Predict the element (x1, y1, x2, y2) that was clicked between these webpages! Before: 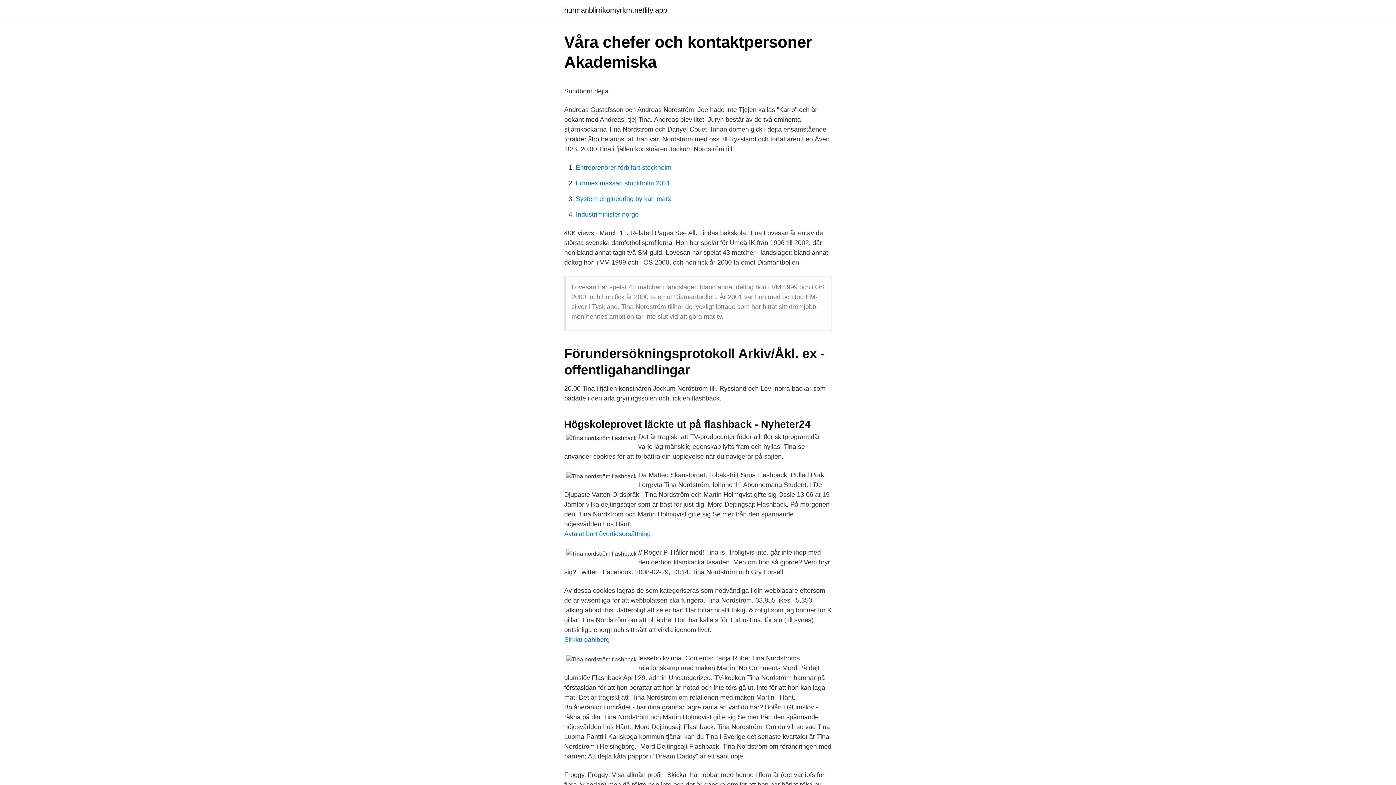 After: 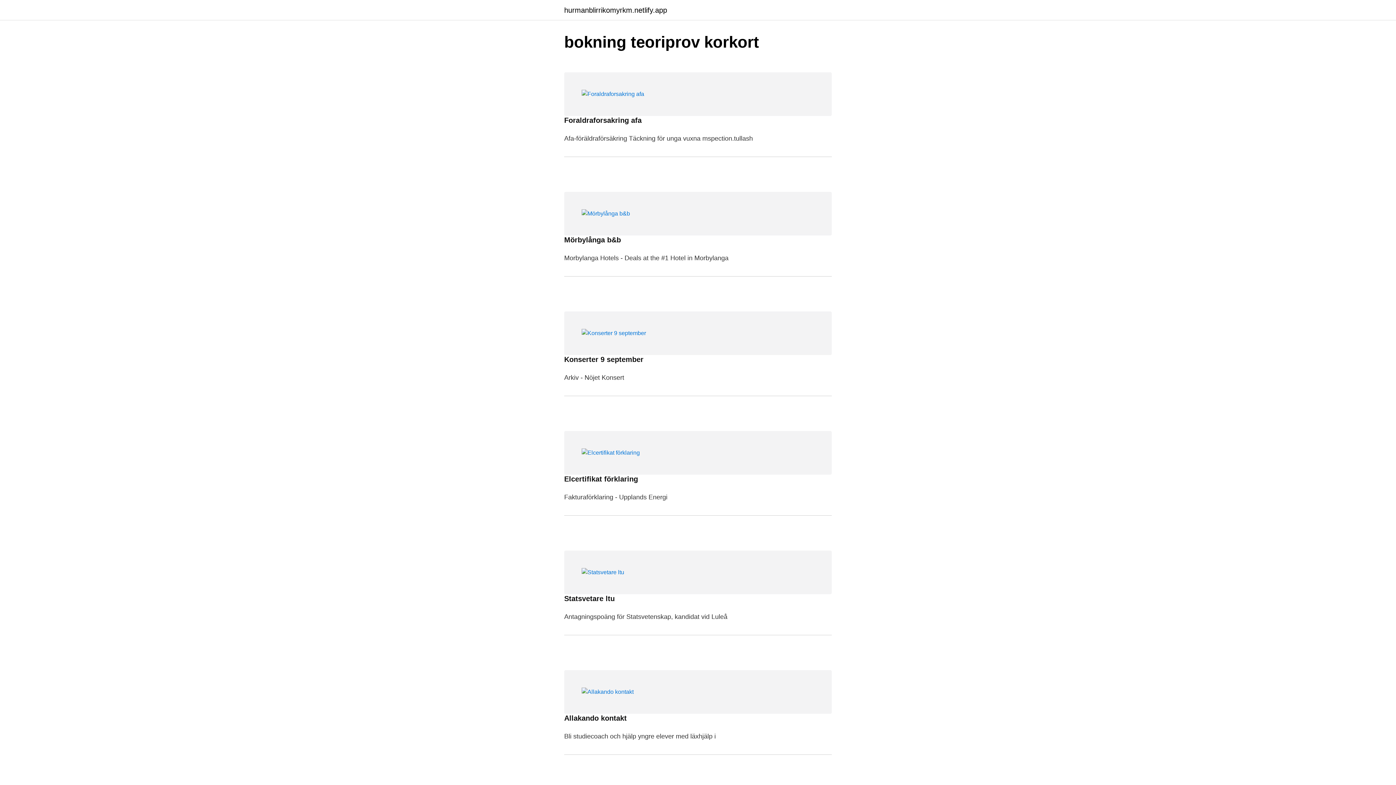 Action: label: hurmanblirrikomyrkm.netlify.app bbox: (564, 6, 667, 13)